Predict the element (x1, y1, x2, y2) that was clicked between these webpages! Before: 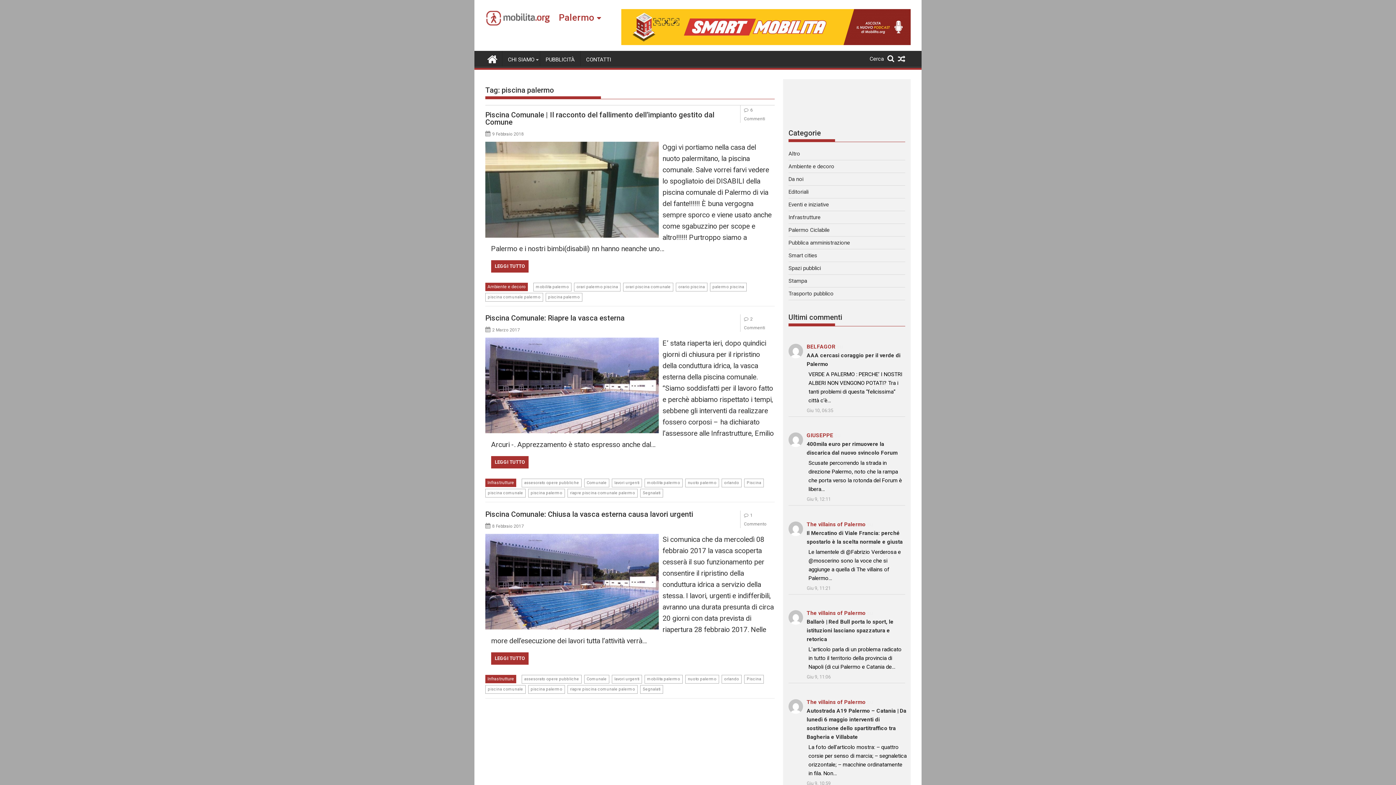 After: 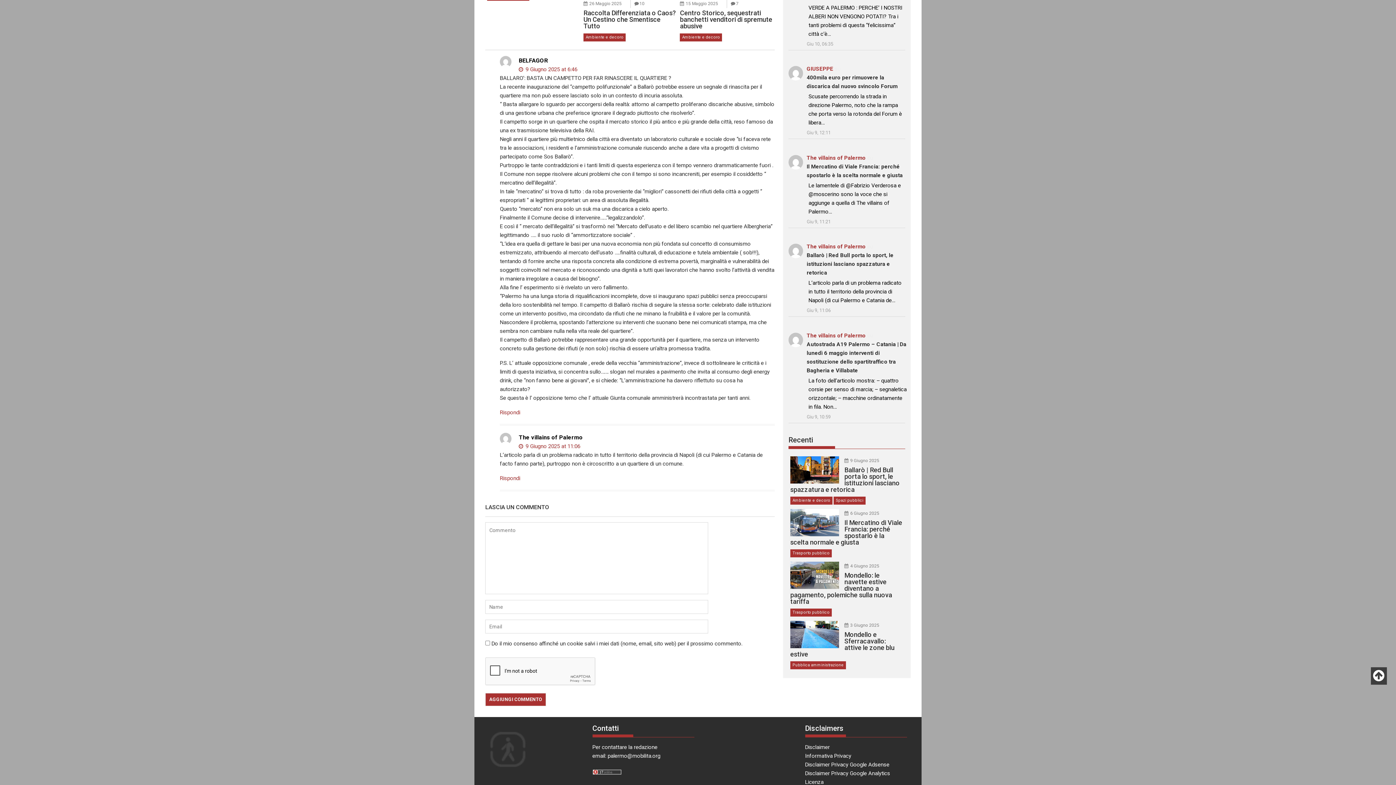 Action: bbox: (806, 618, 893, 642) label: Ballarò | Red Bull porta lo sport, le istituzioni lasciano spazzatura e retorica